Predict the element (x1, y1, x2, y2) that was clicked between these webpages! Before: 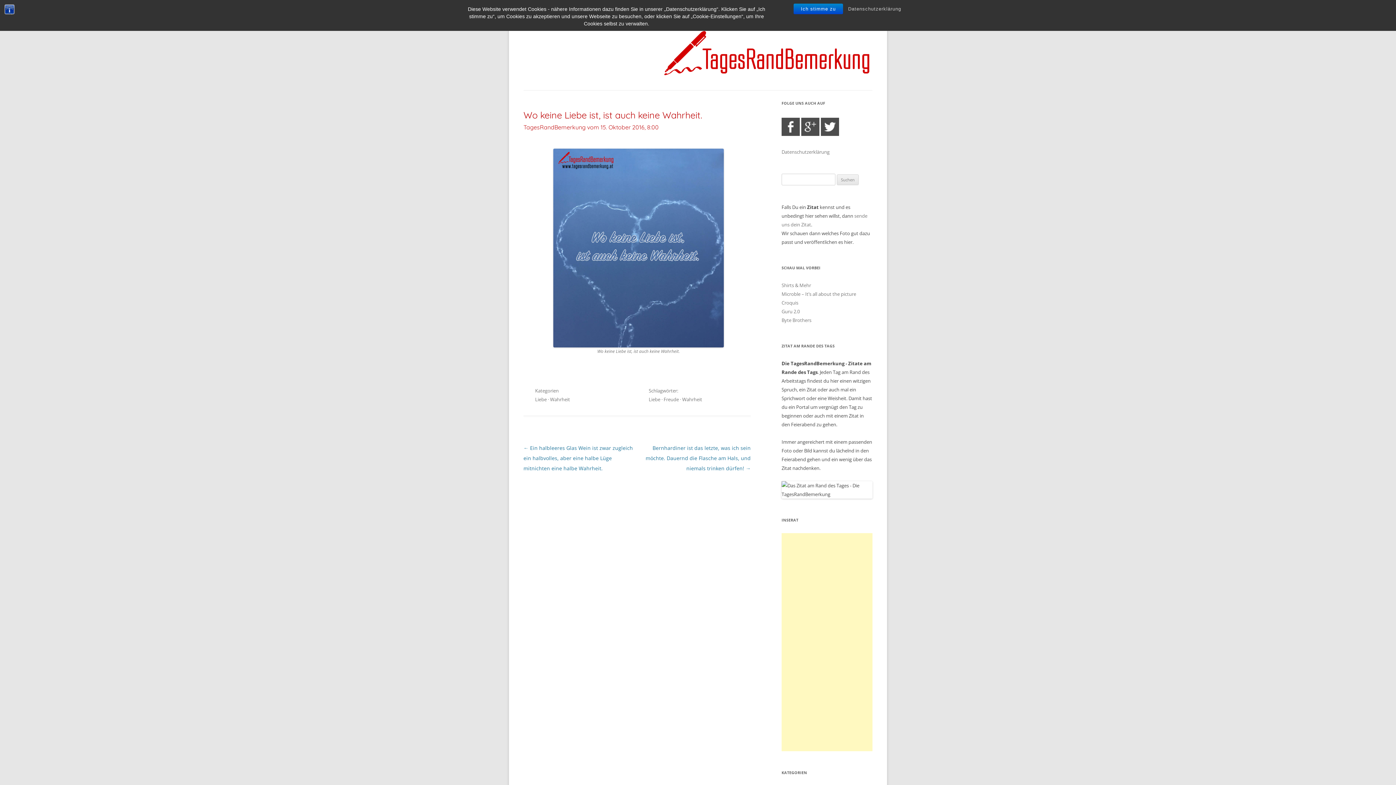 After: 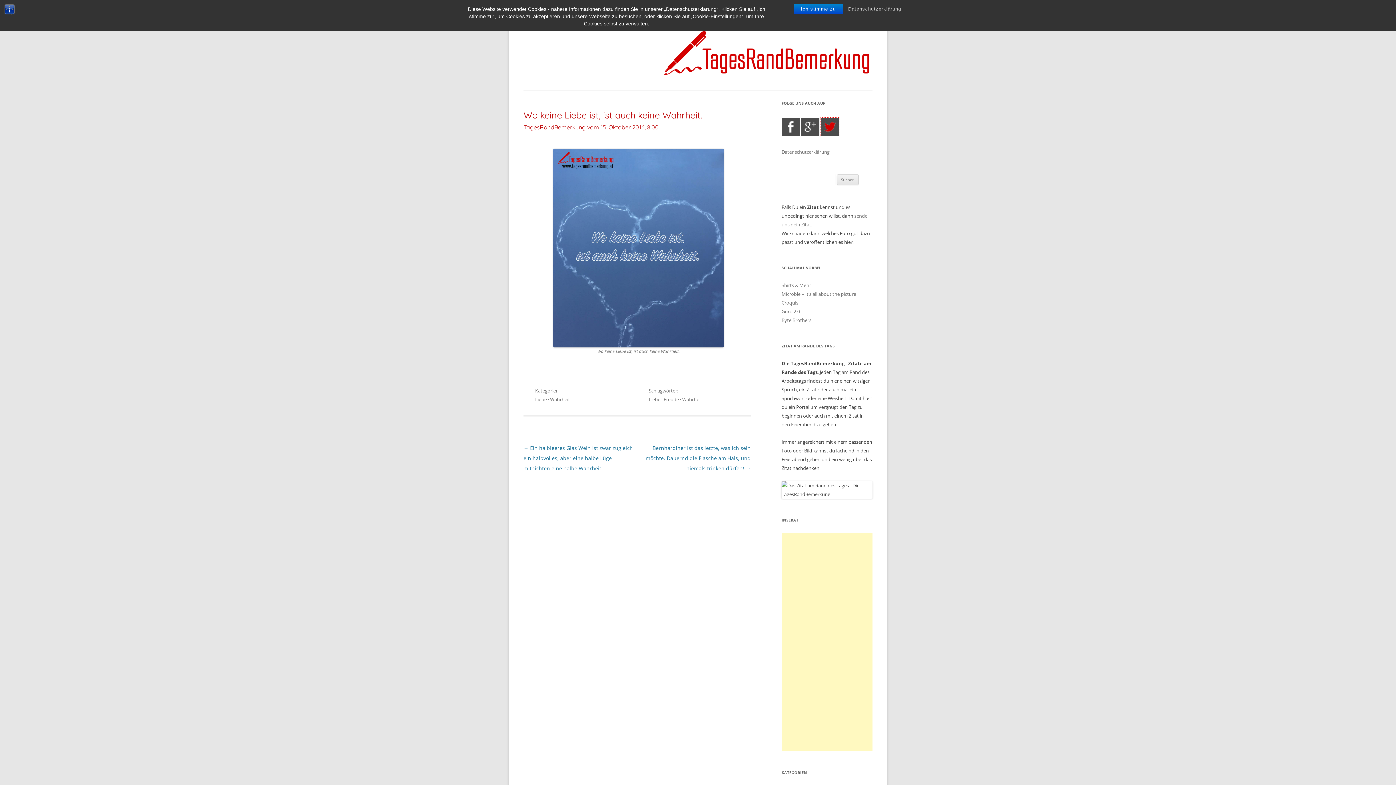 Action: bbox: (821, 117, 839, 136) label: Twitter